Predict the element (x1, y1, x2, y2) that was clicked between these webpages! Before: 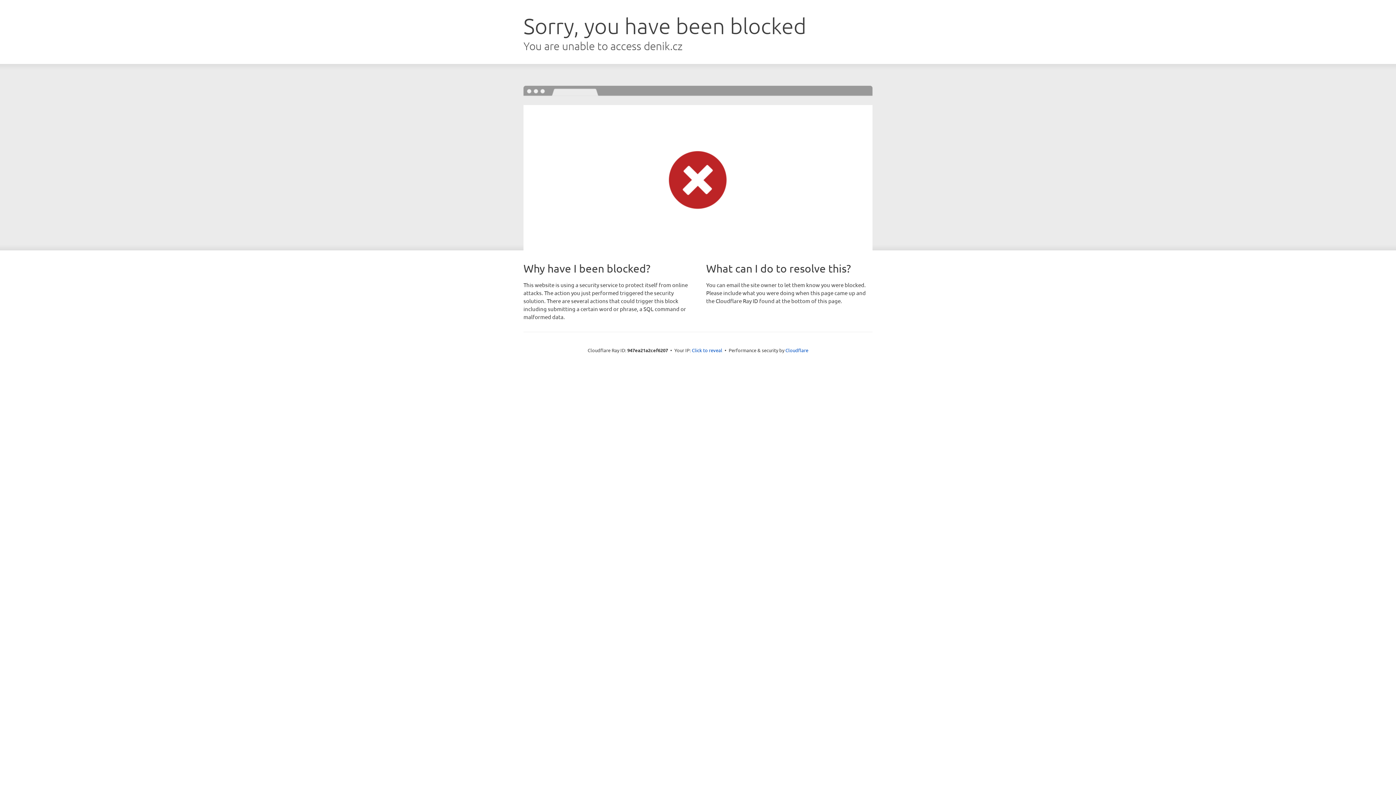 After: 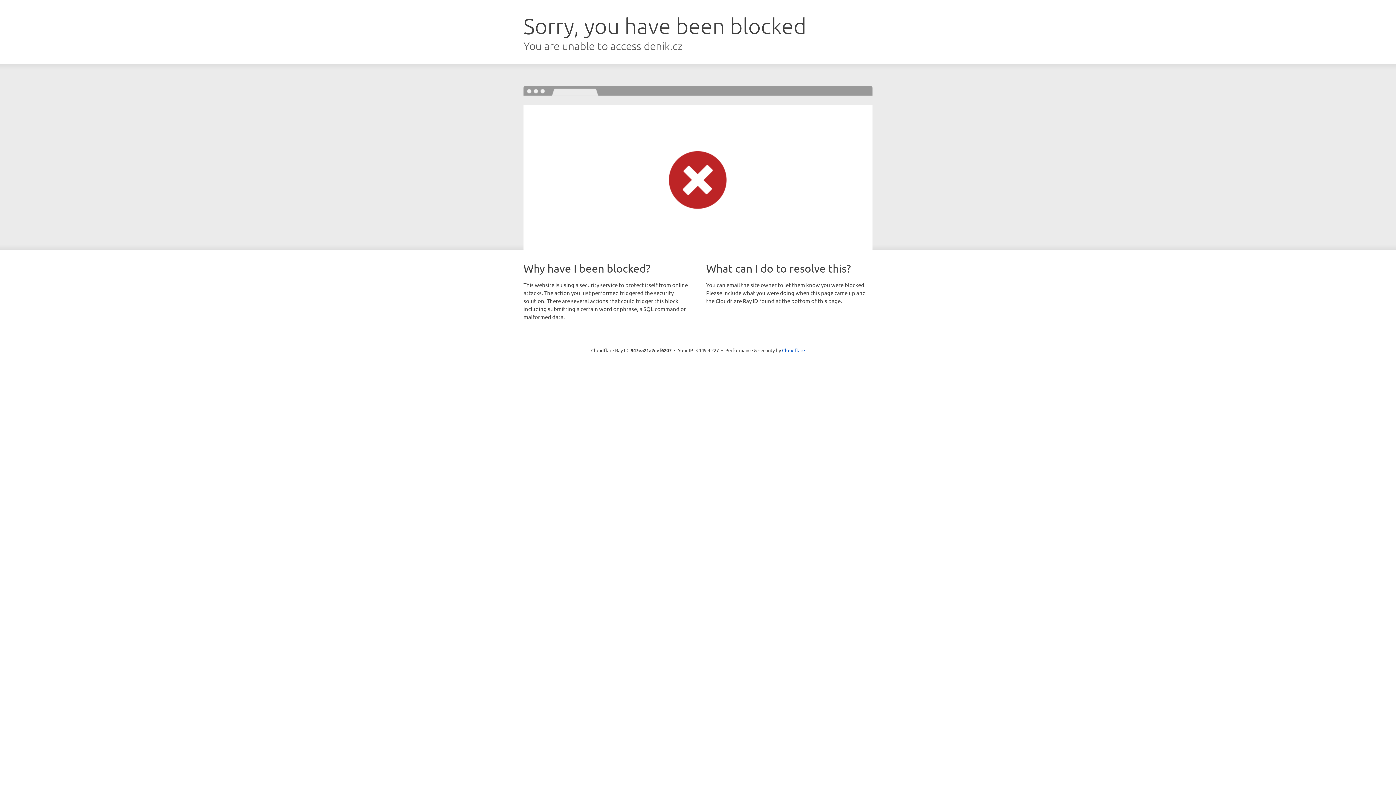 Action: bbox: (692, 346, 722, 353) label: Click to reveal